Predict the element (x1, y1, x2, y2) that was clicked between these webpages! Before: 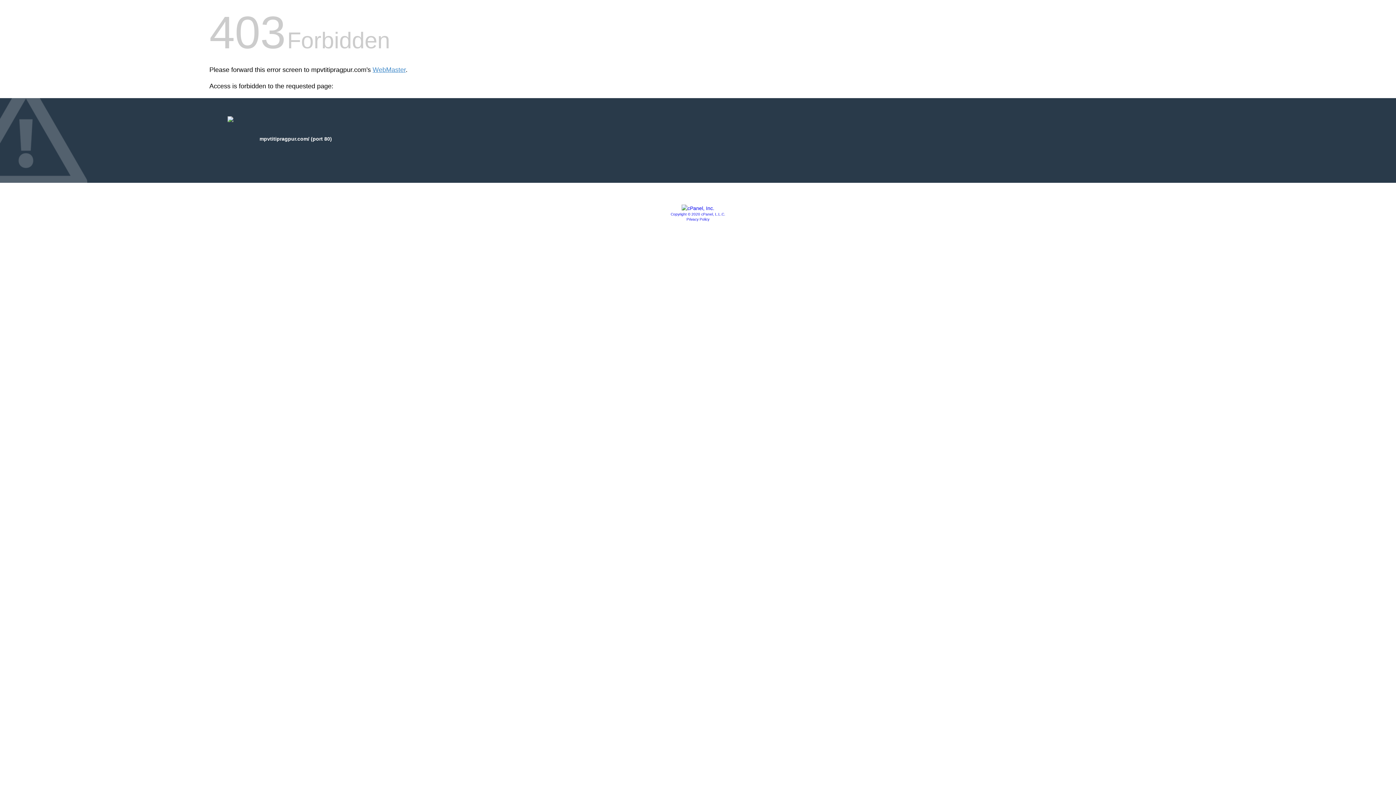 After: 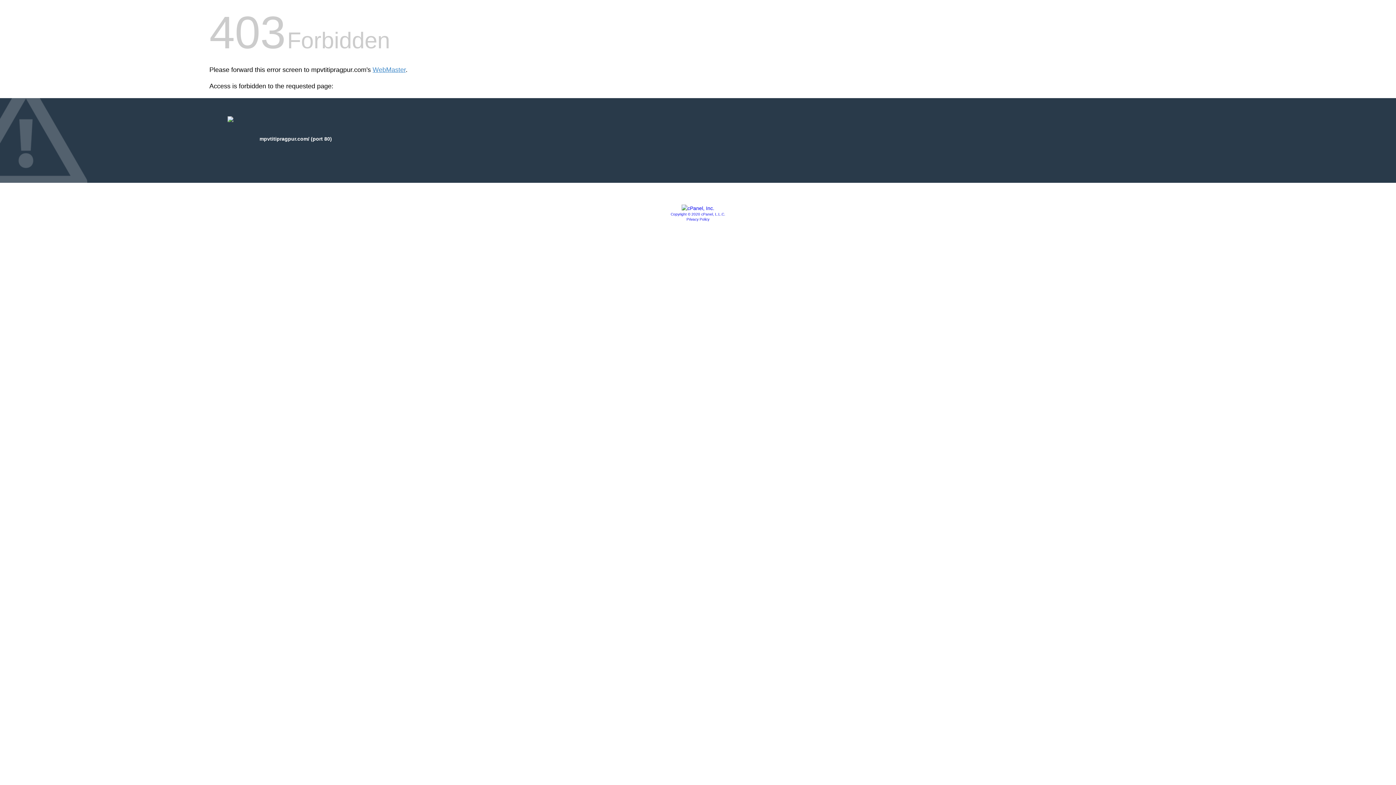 Action: bbox: (681, 205, 714, 211)